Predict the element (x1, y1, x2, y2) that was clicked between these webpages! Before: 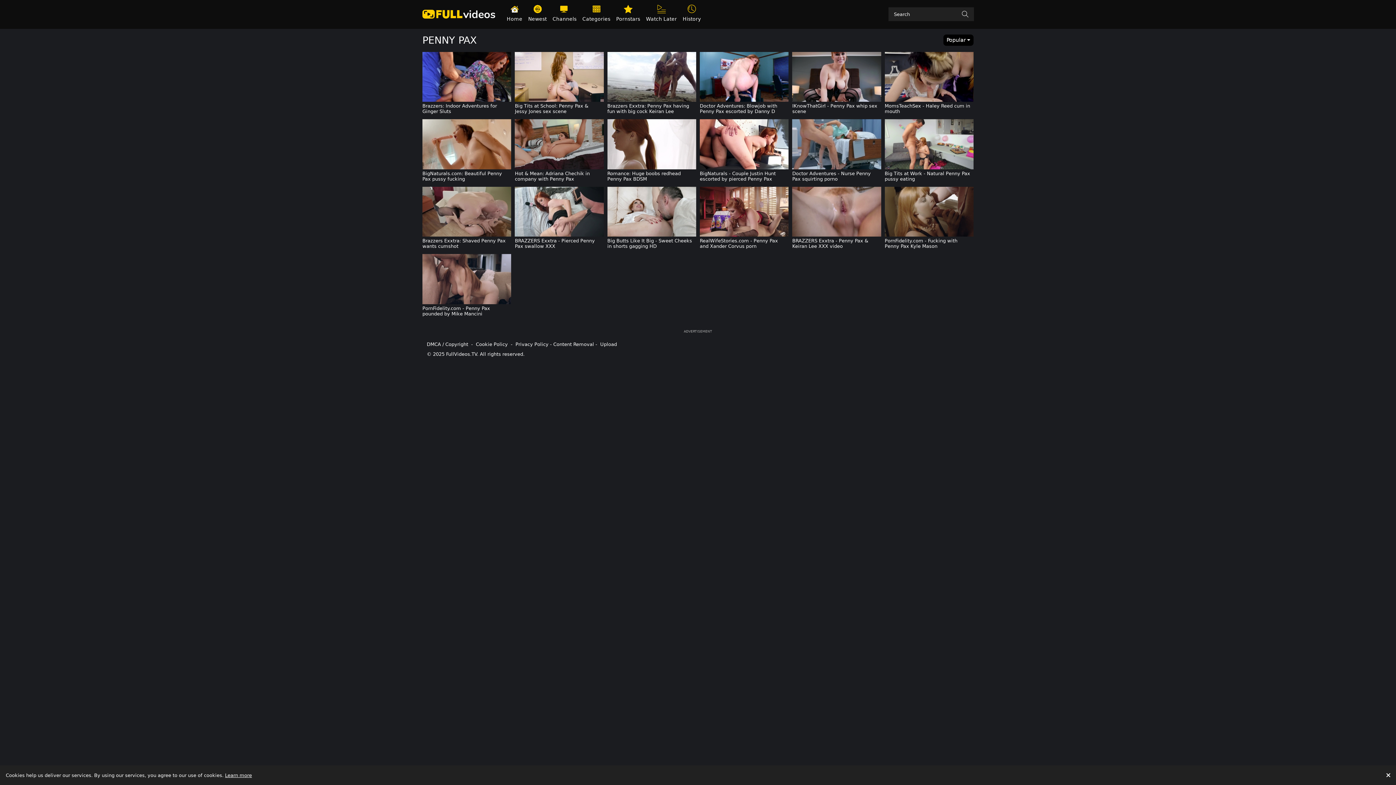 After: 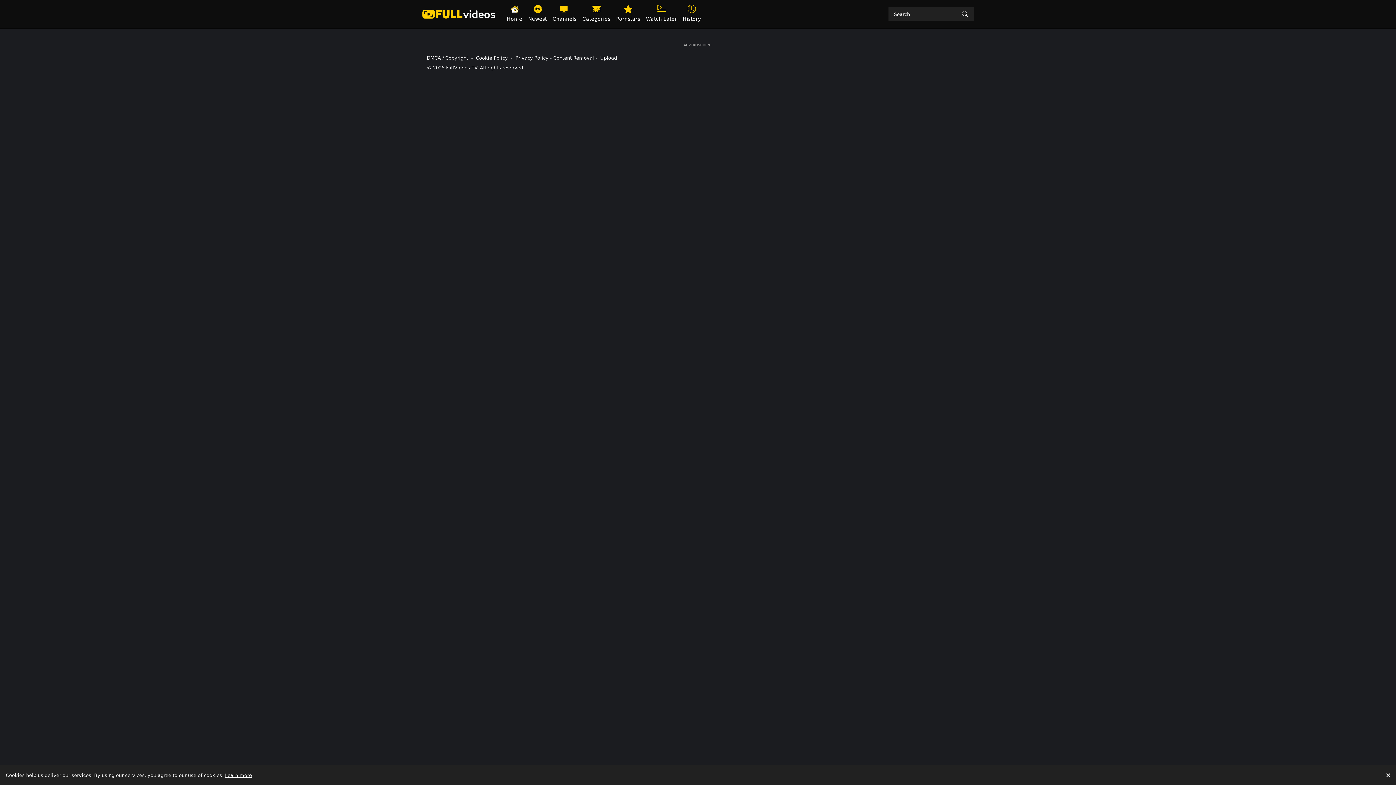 Action: bbox: (884, 52, 973, 101)